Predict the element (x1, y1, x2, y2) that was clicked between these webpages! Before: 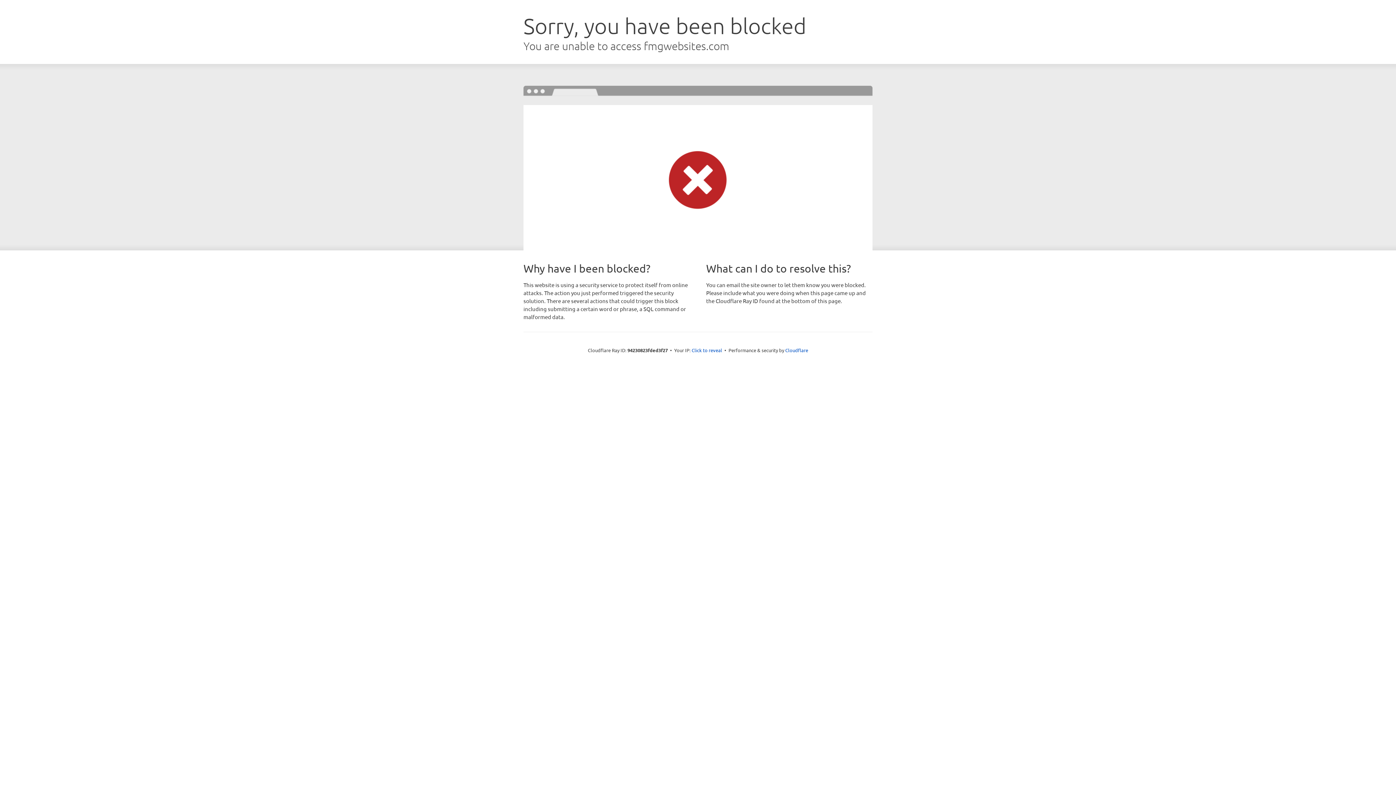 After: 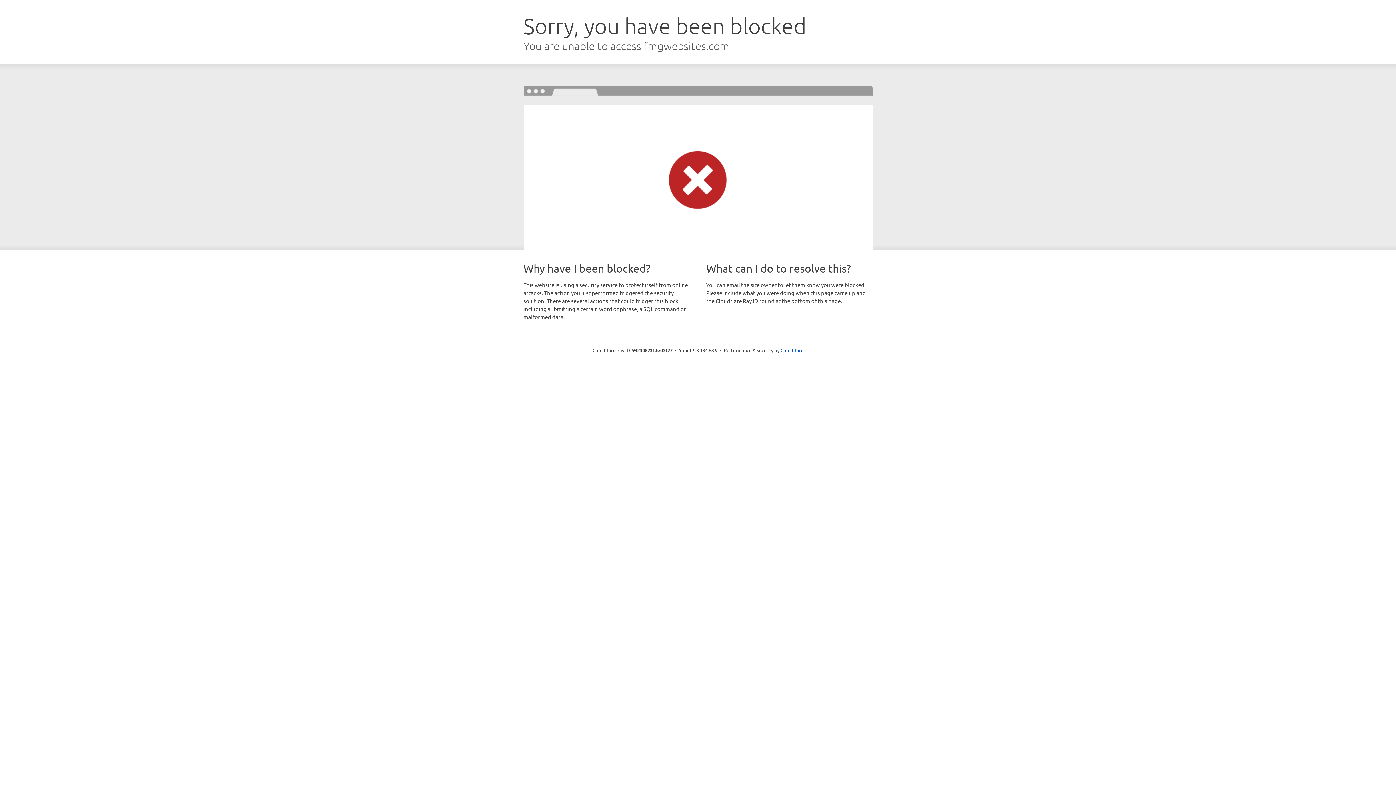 Action: bbox: (691, 346, 722, 353) label: Click to reveal